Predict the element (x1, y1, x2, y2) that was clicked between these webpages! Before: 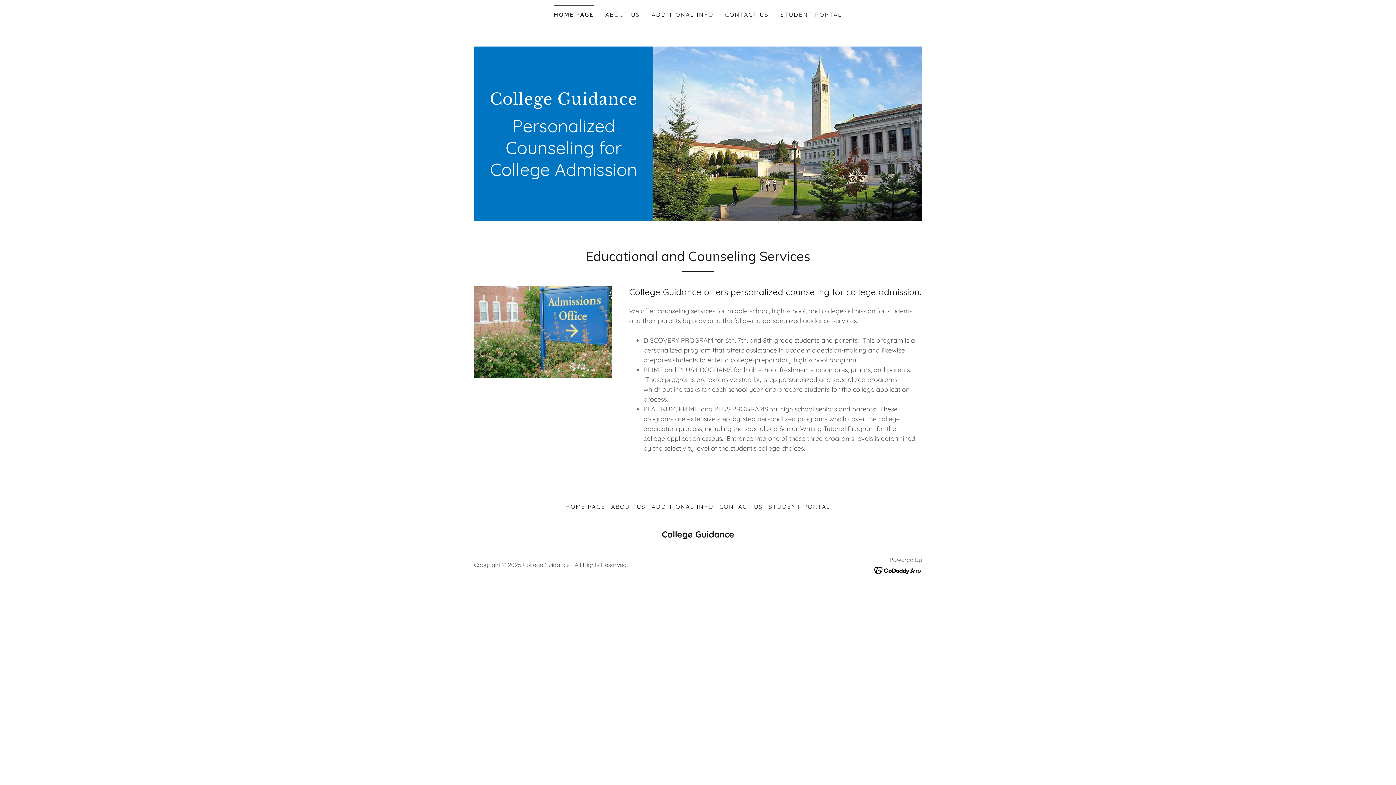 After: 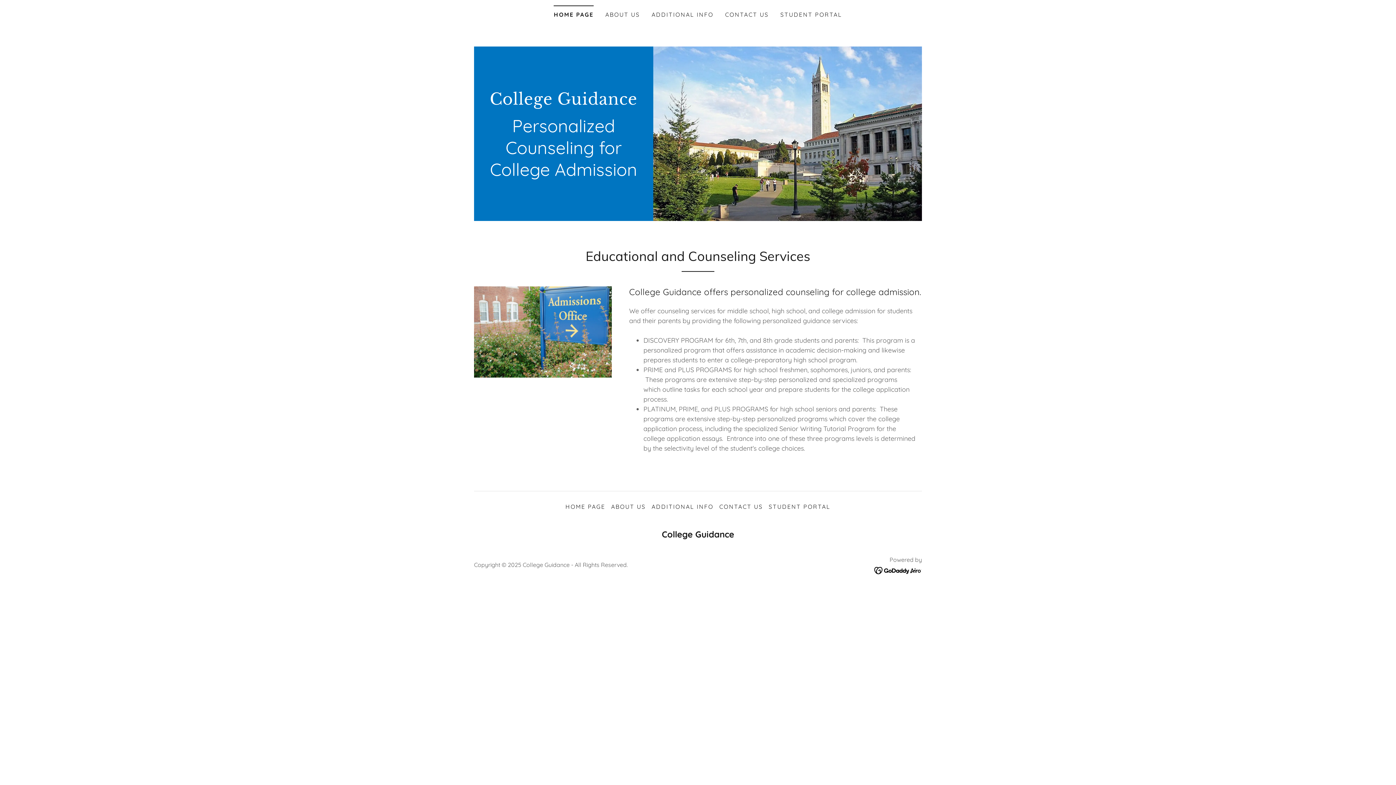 Action: bbox: (562, 500, 608, 513) label: HOME PAGE